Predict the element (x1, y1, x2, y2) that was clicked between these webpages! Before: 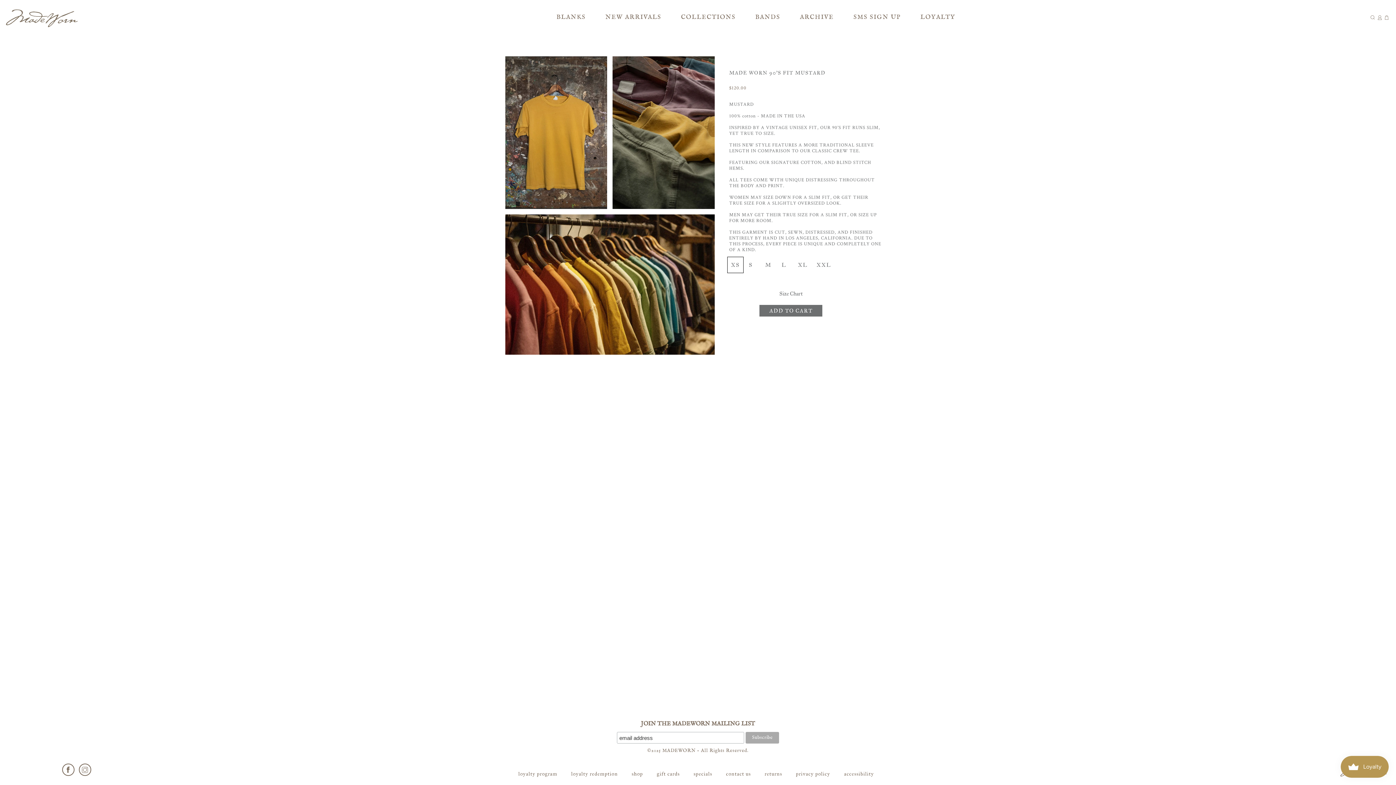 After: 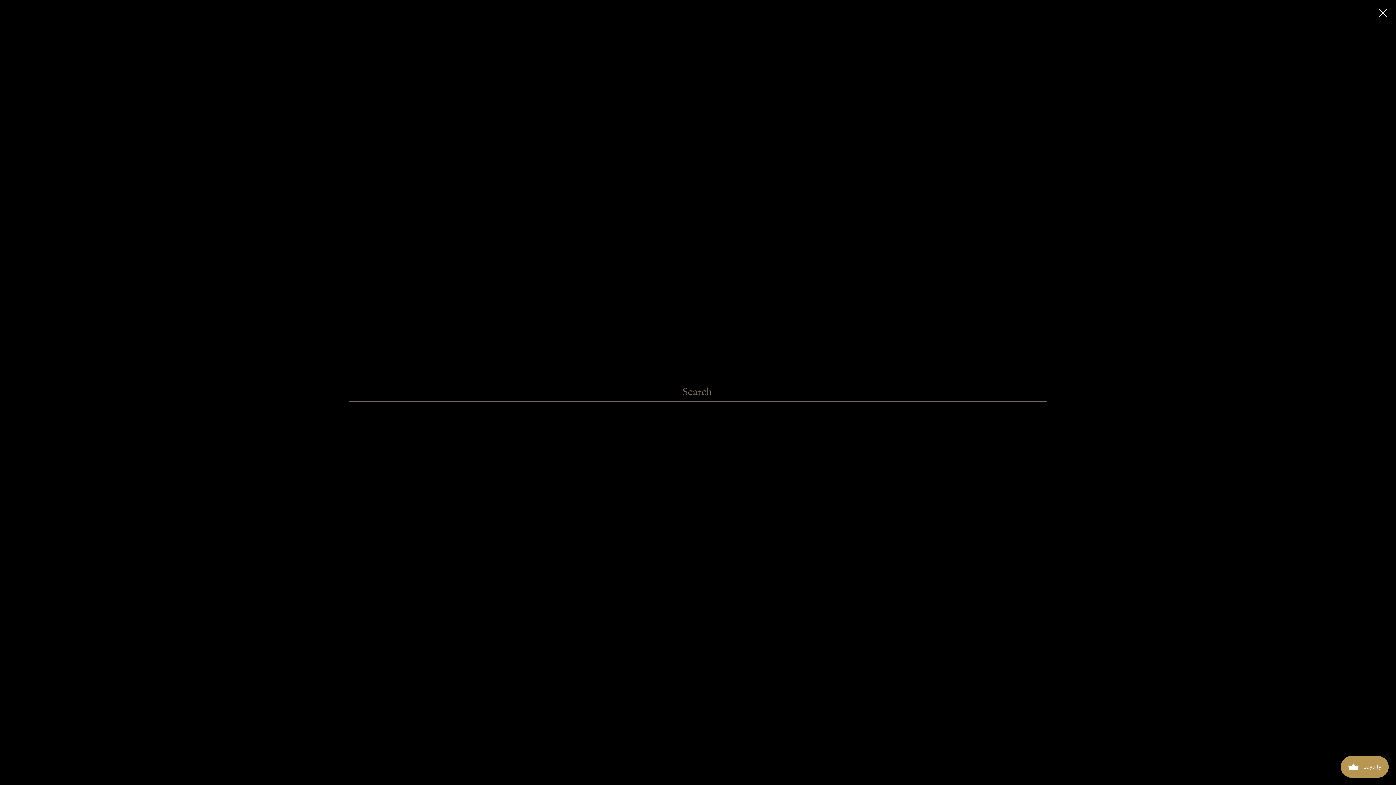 Action: bbox: (1370, 13, 1375, 21)